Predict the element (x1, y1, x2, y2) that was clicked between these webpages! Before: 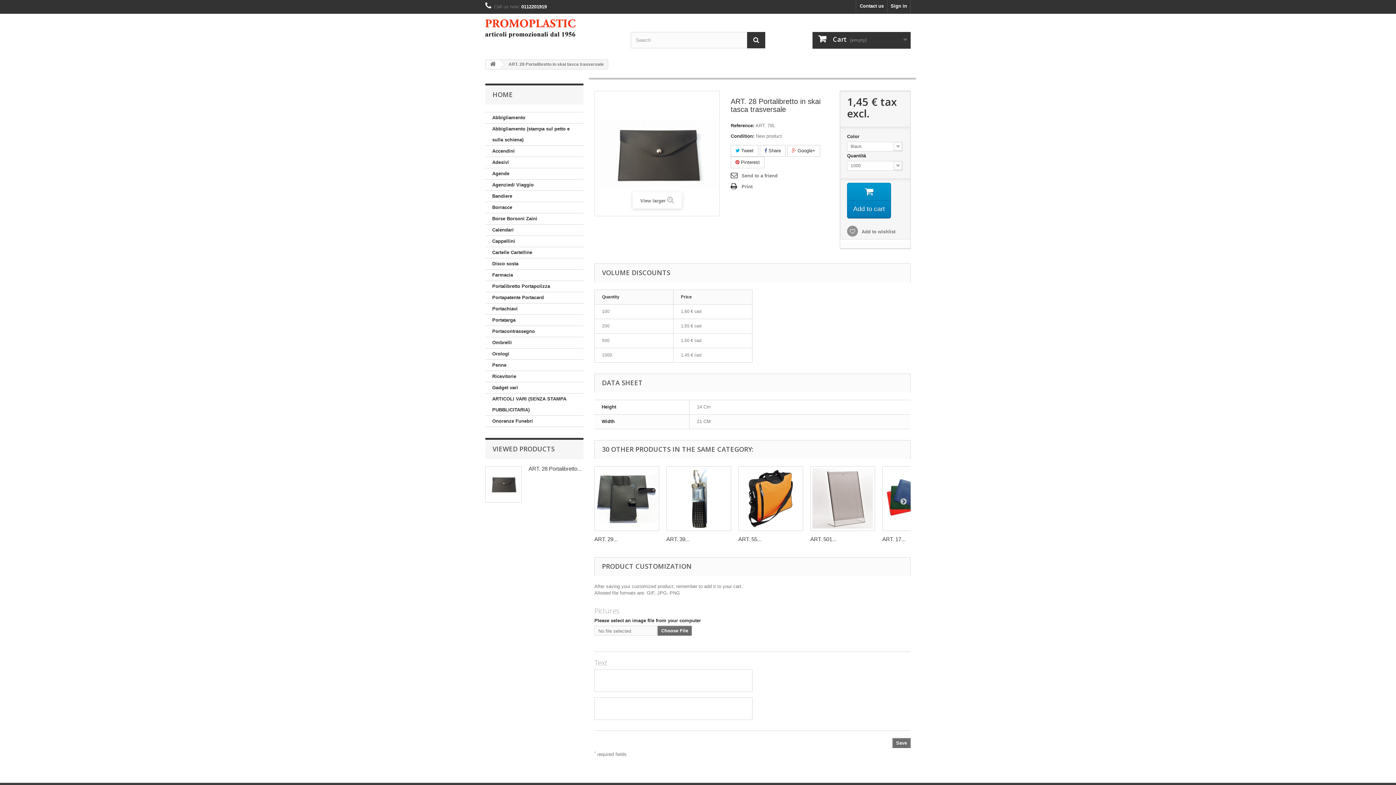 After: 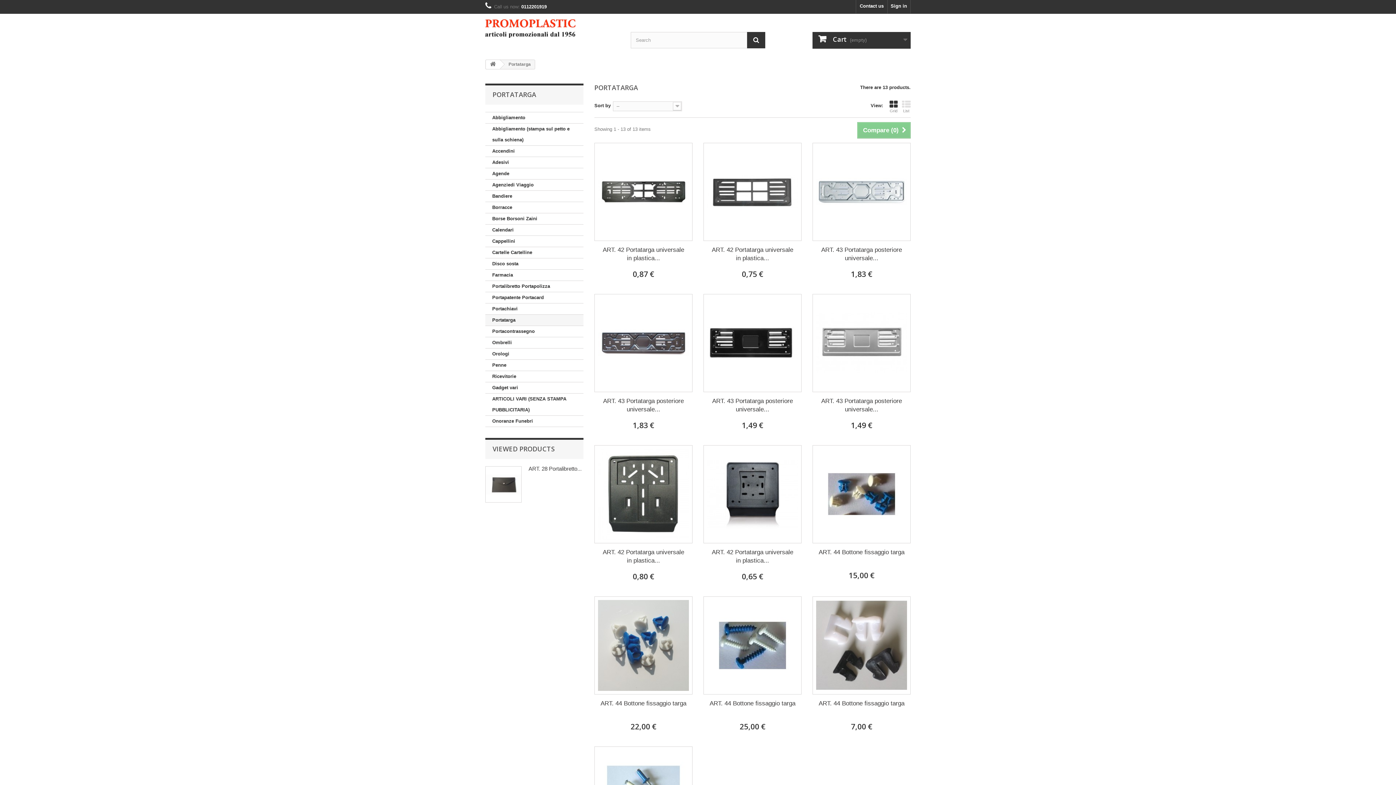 Action: bbox: (485, 314, 583, 326) label: Portatarga